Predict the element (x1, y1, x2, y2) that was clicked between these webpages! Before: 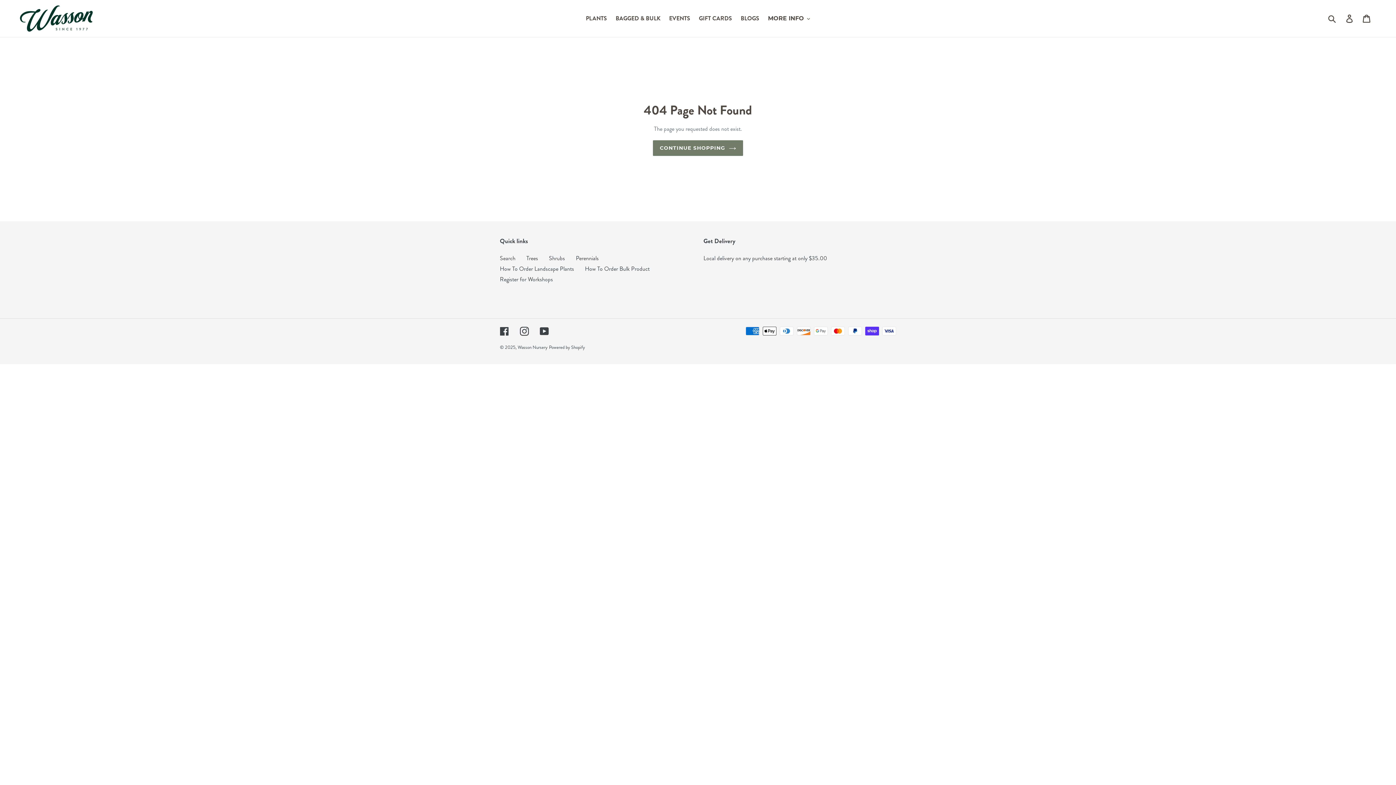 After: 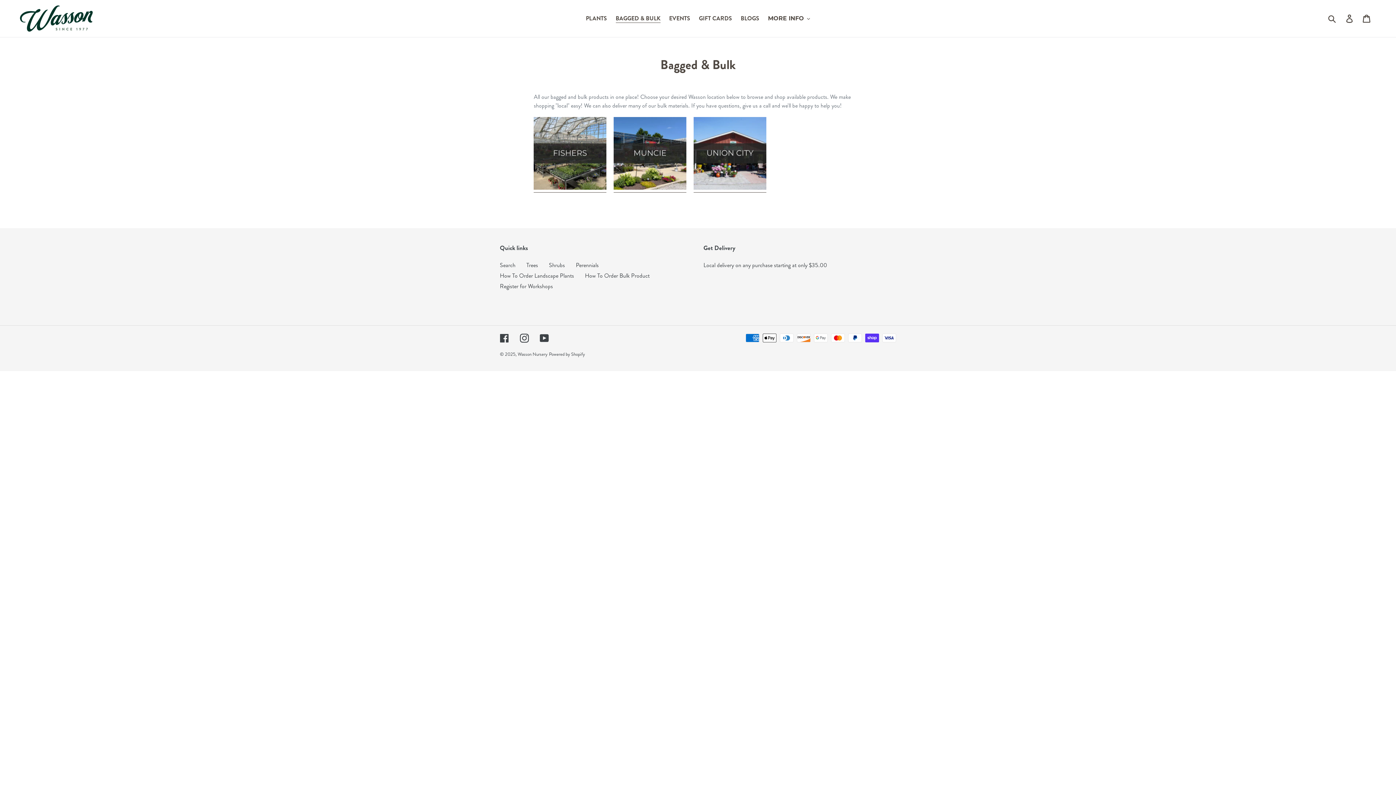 Action: label: BAGGED & BULK bbox: (612, 13, 664, 24)